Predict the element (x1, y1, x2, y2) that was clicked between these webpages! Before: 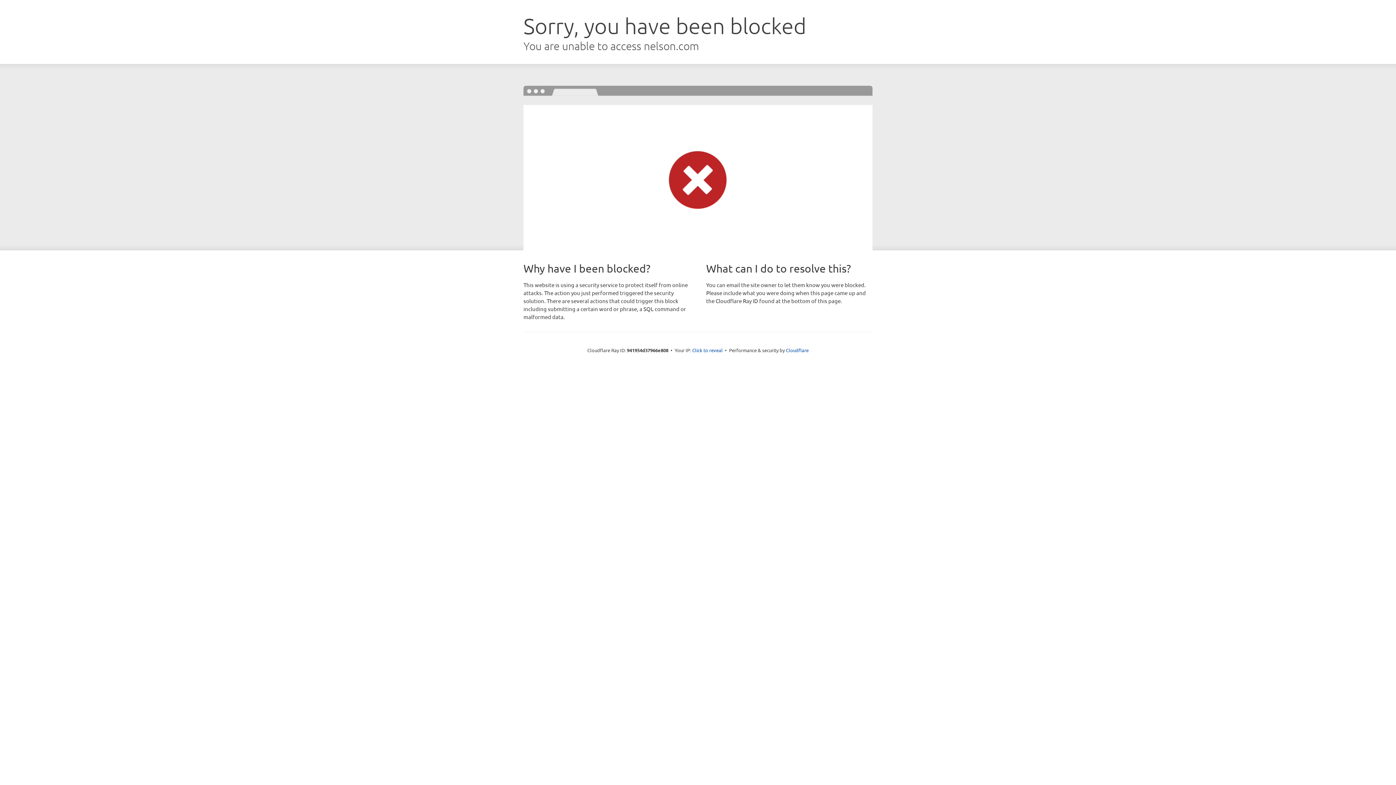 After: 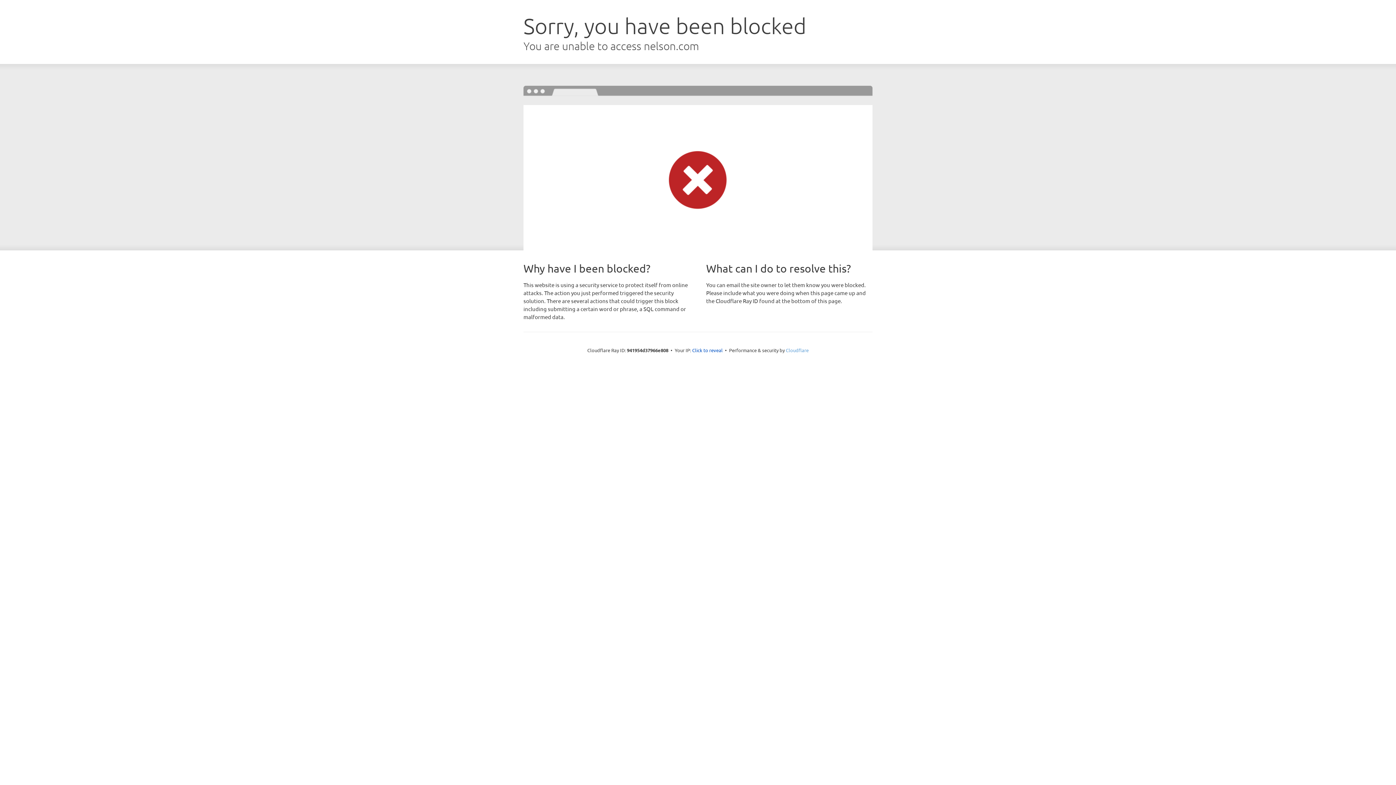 Action: label: Cloudflare bbox: (786, 347, 808, 353)